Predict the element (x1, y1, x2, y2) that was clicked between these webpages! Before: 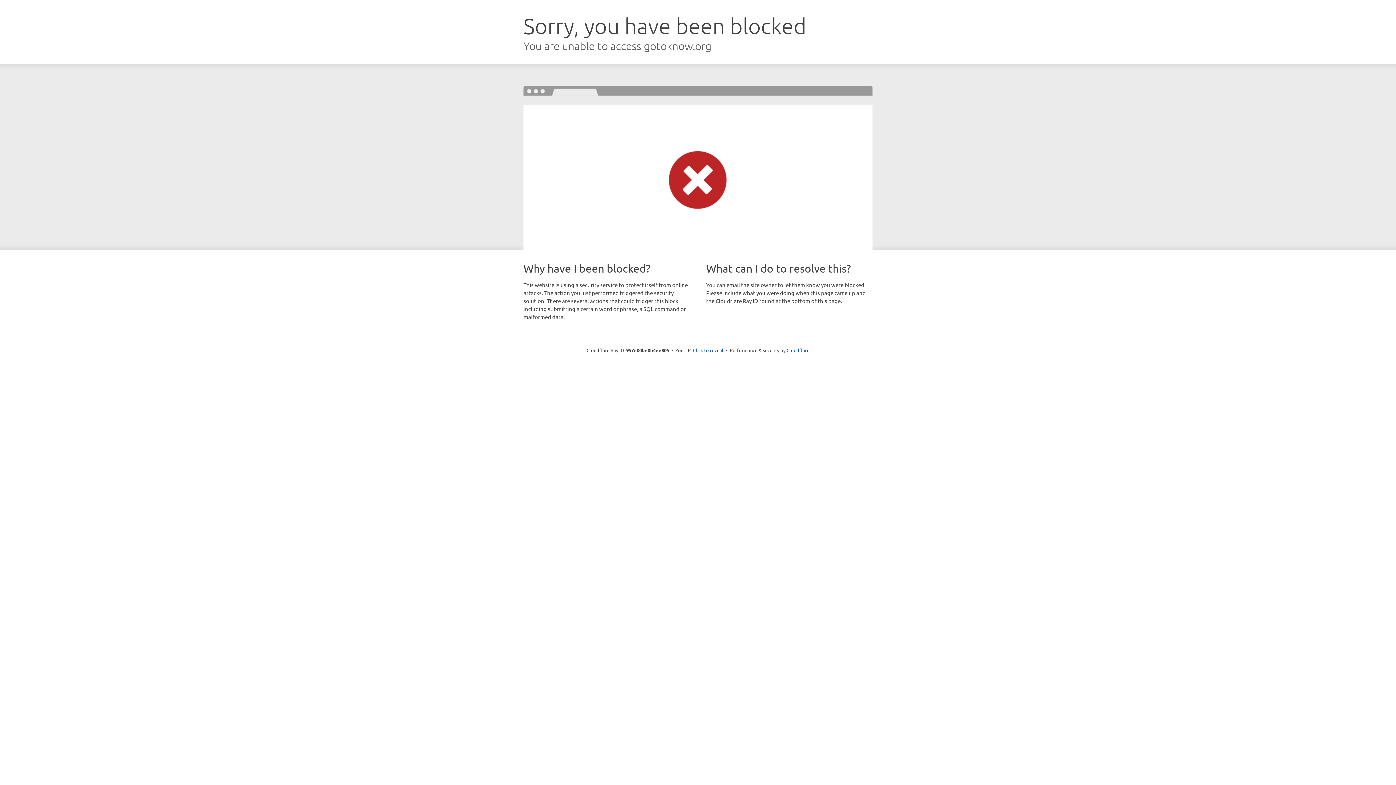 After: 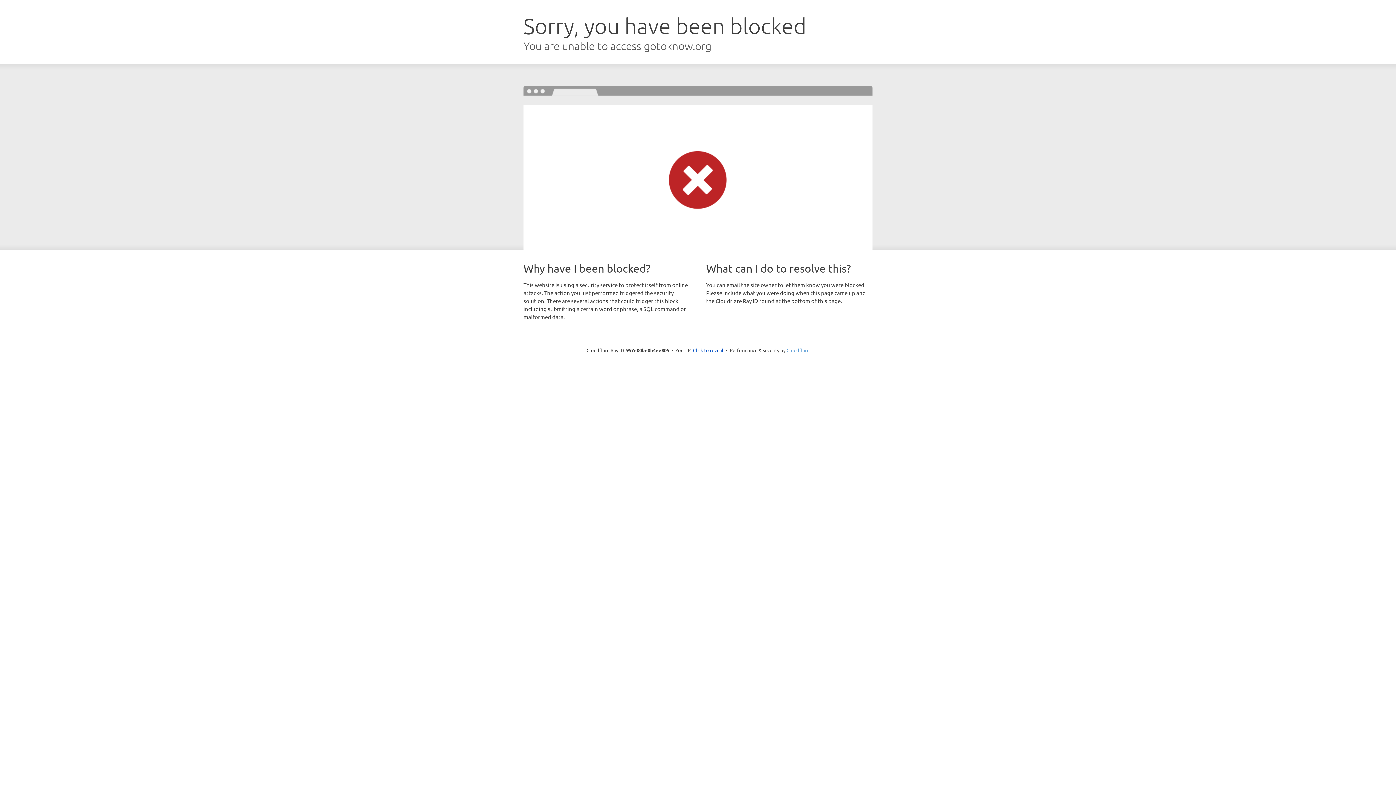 Action: label: Cloudflare bbox: (786, 347, 809, 353)